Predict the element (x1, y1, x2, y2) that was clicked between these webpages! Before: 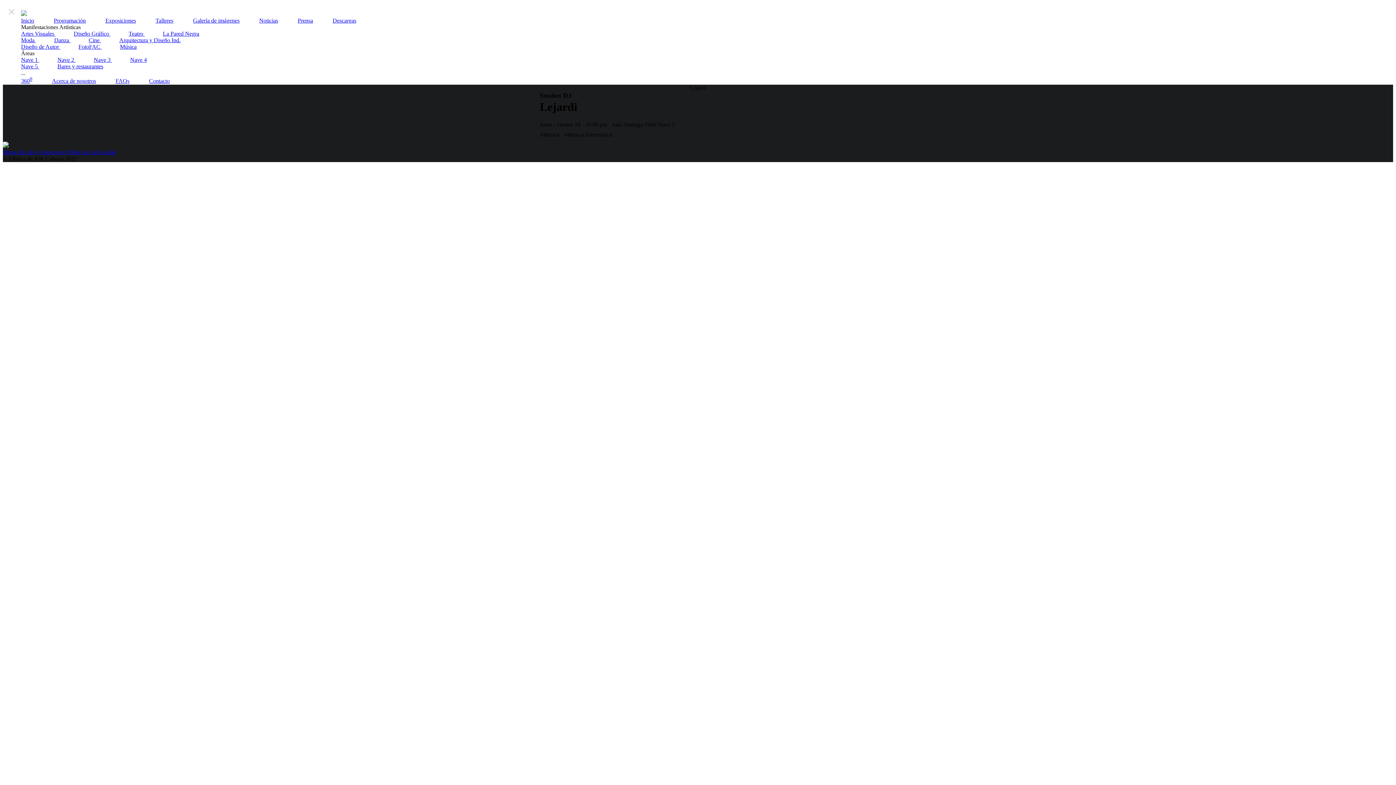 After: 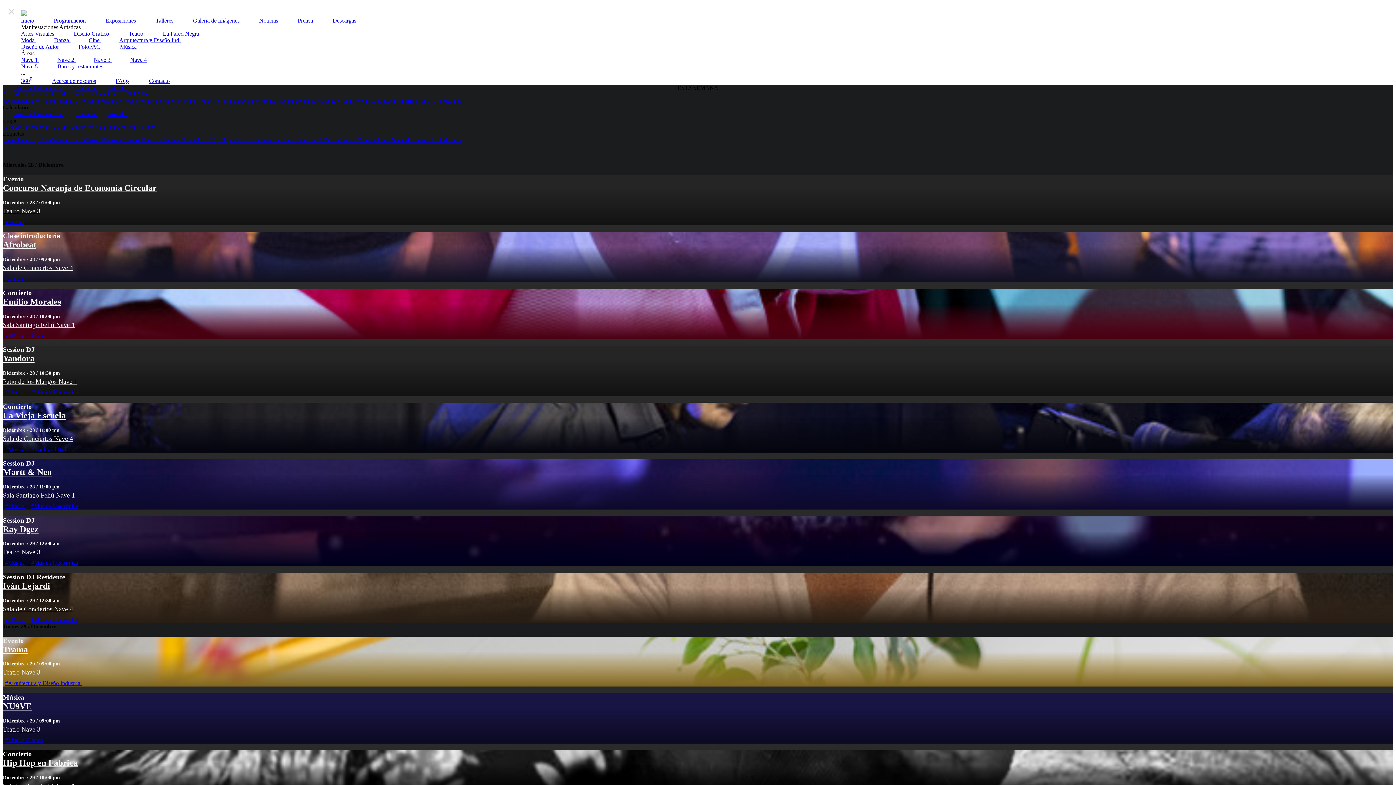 Action: bbox: (35, 17, 85, 23) label: Programación